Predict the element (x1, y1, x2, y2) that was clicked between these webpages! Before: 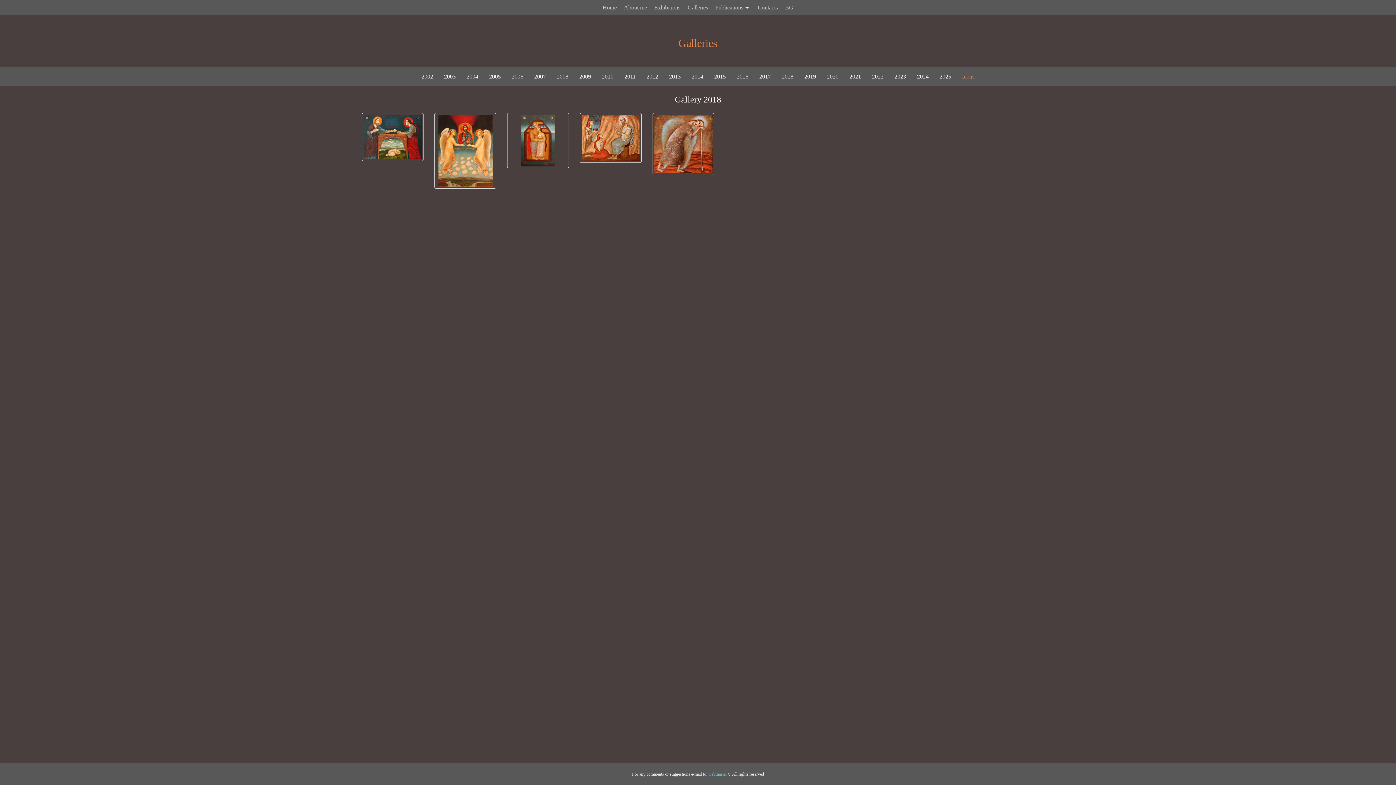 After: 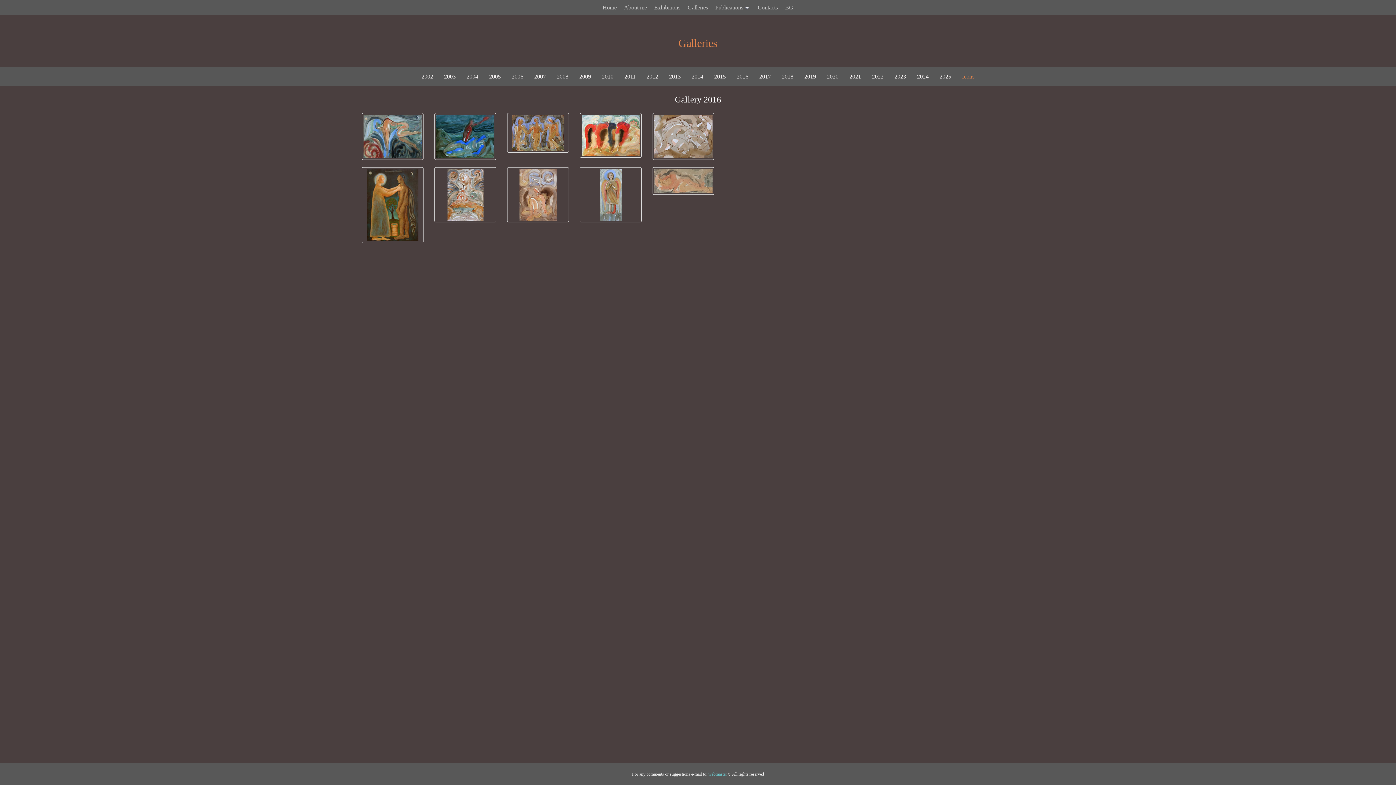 Action: label: 2016 bbox: (731, 67, 754, 86)